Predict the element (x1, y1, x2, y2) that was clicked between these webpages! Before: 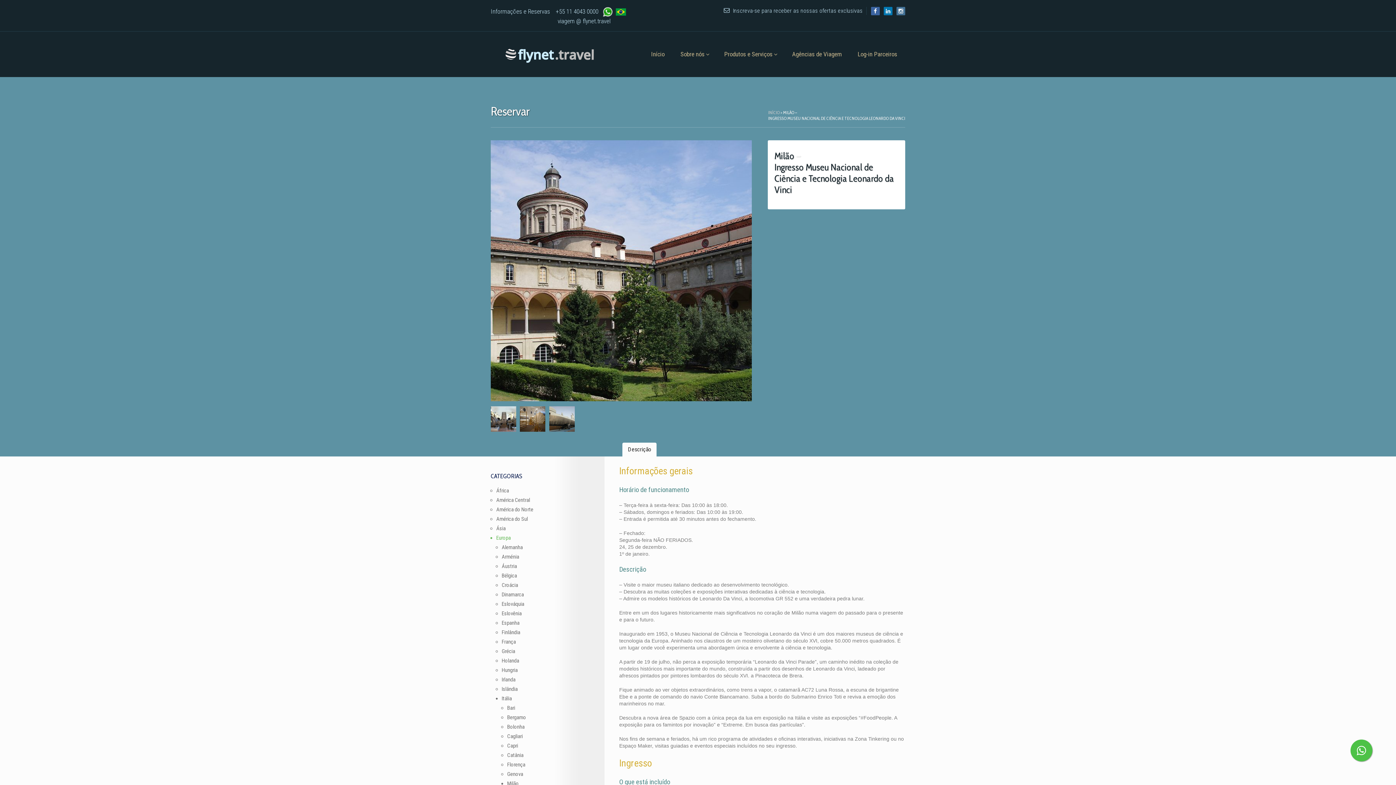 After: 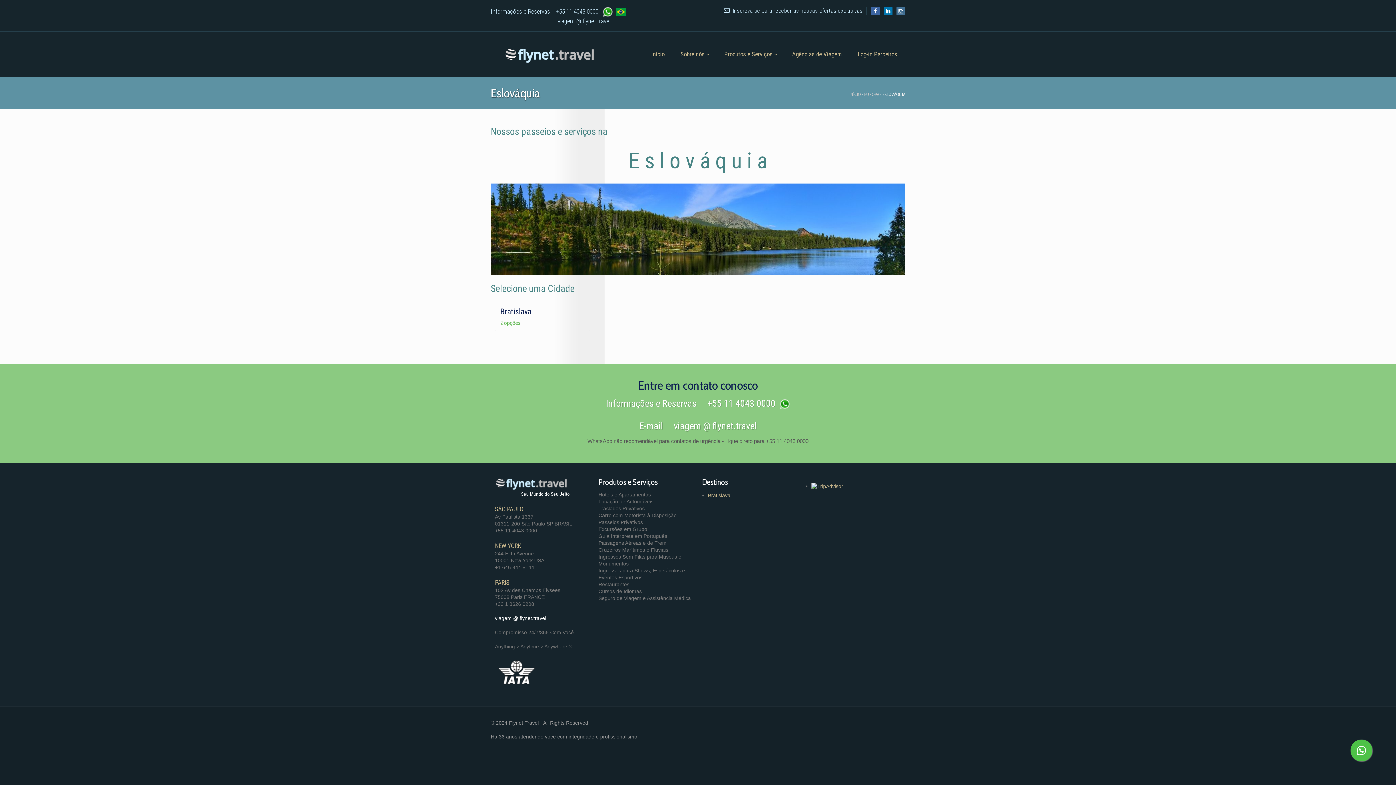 Action: label: Eslováquia bbox: (501, 601, 524, 607)